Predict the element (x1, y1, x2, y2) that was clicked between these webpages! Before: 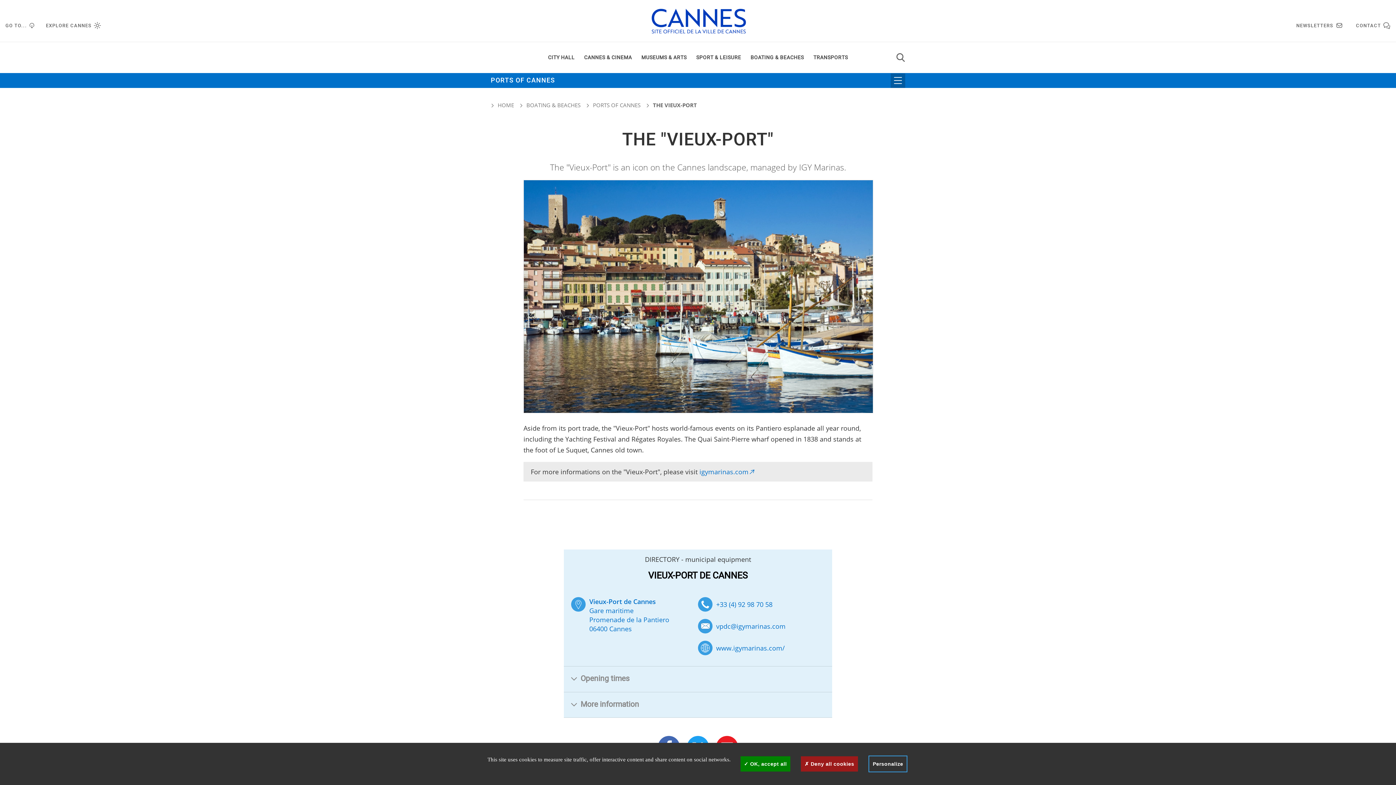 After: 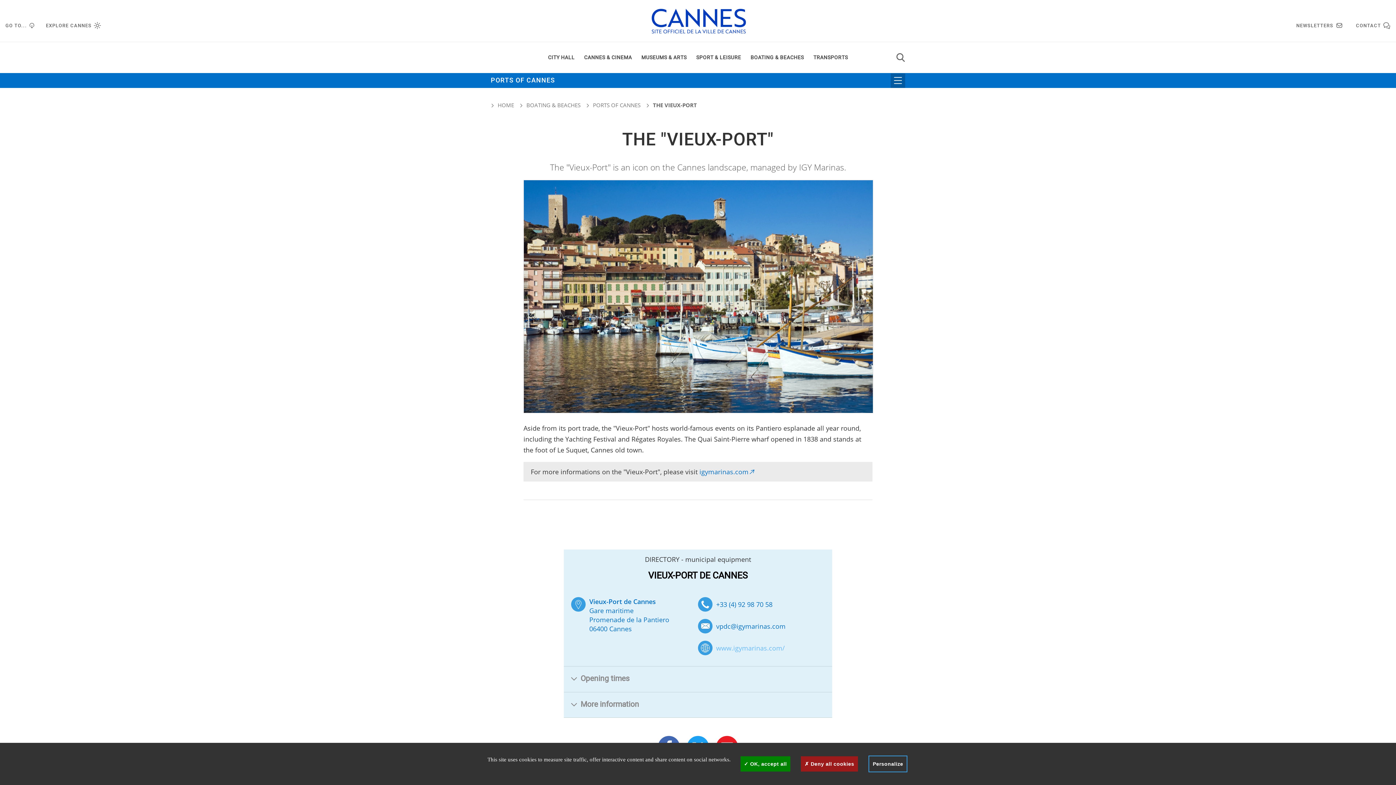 Action: bbox: (716, 644, 785, 652) label: www.igymarinas.com/